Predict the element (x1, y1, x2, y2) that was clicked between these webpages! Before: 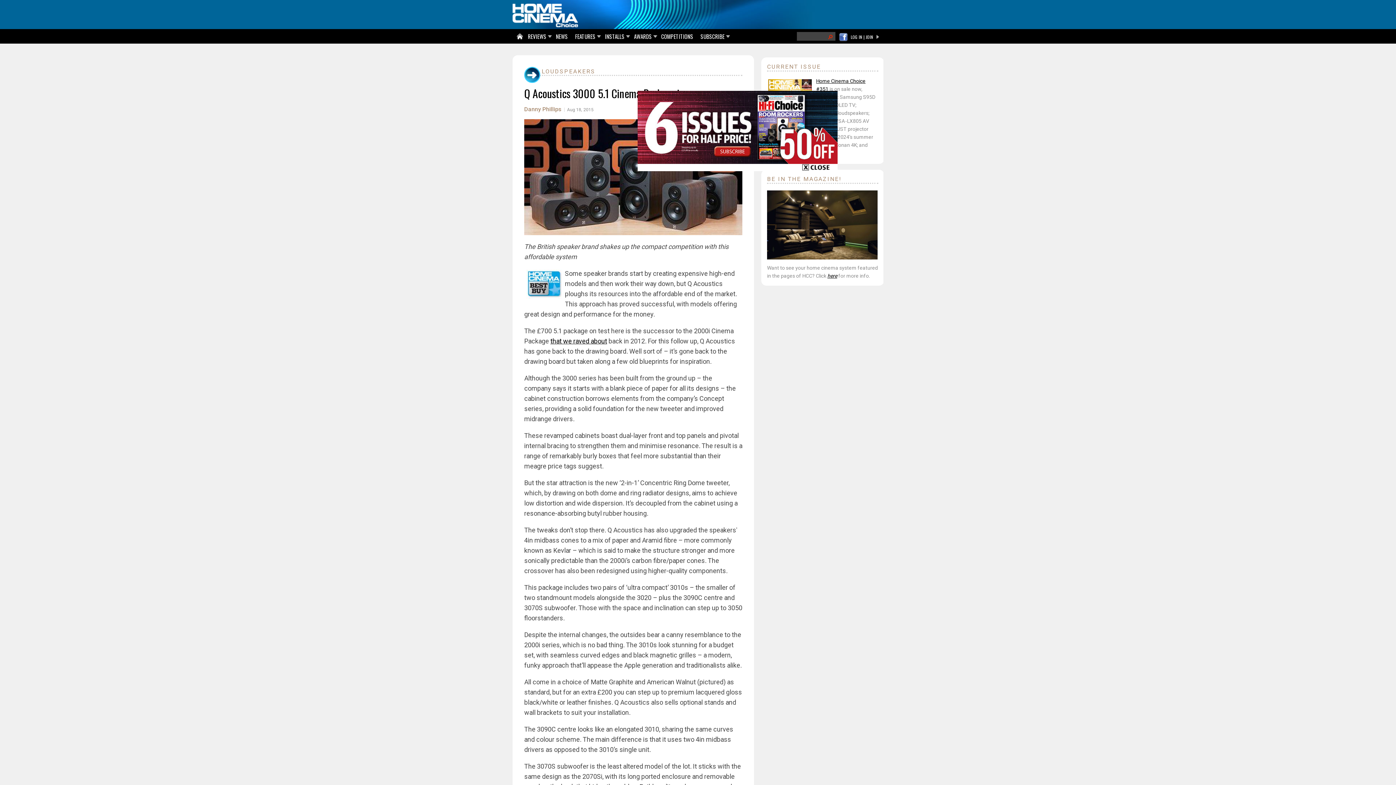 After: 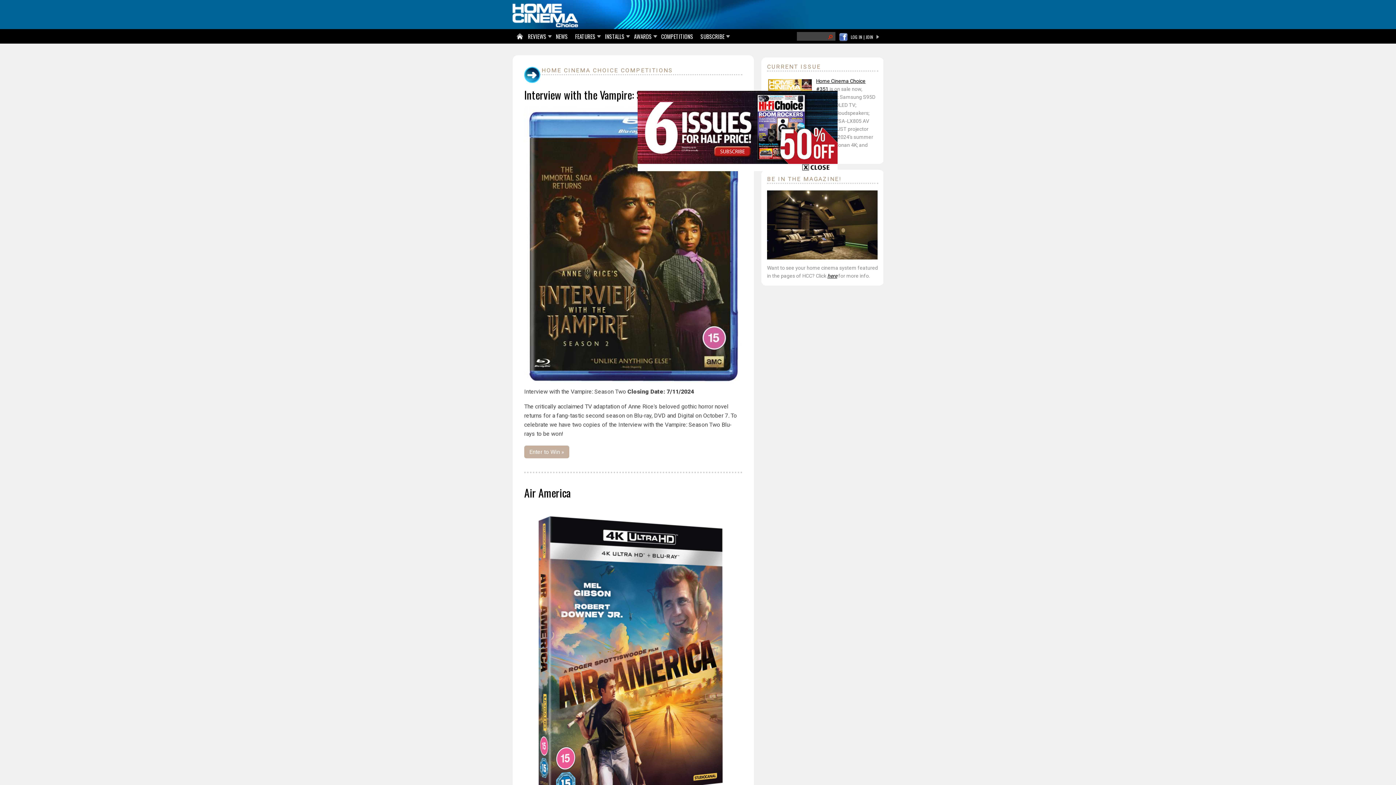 Action: label: COMPETITIONS bbox: (659, 29, 697, 44)